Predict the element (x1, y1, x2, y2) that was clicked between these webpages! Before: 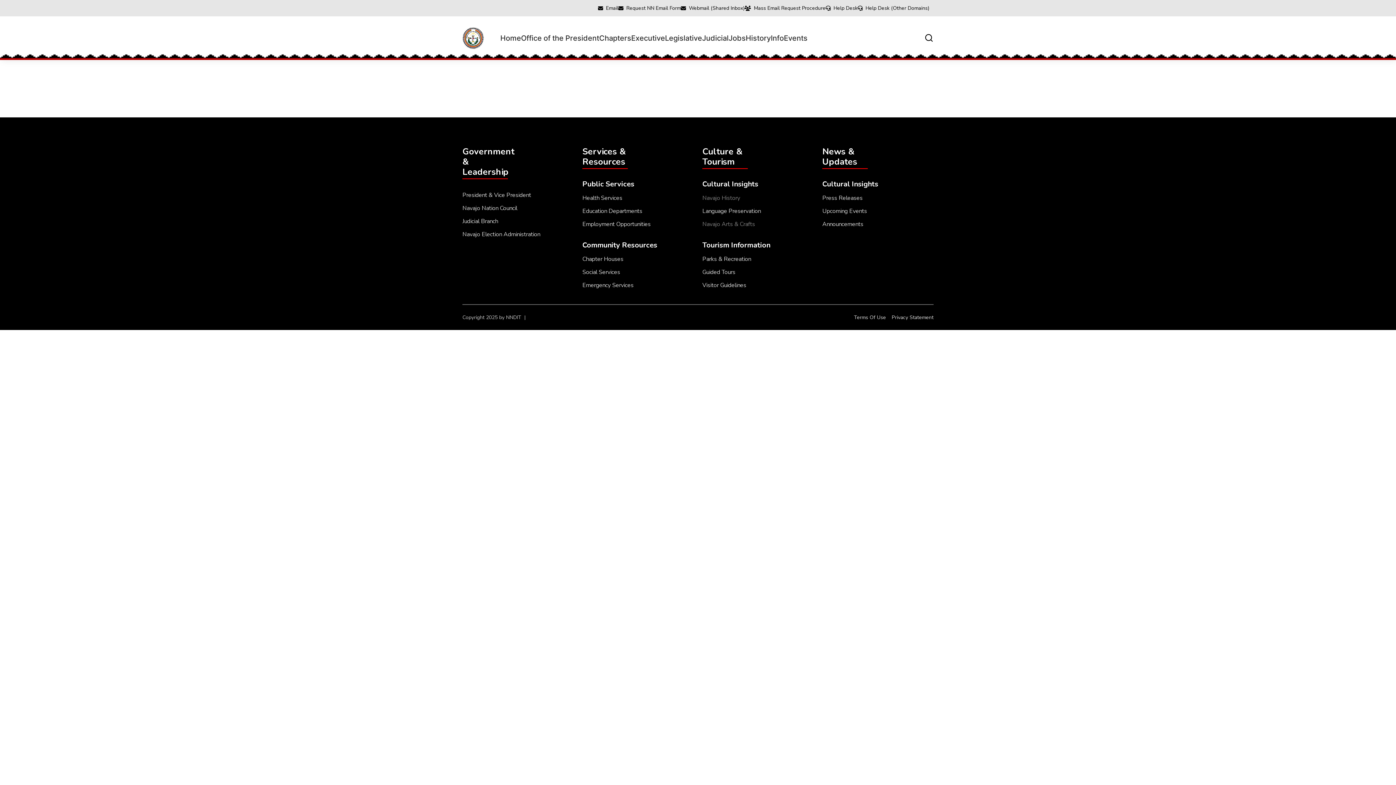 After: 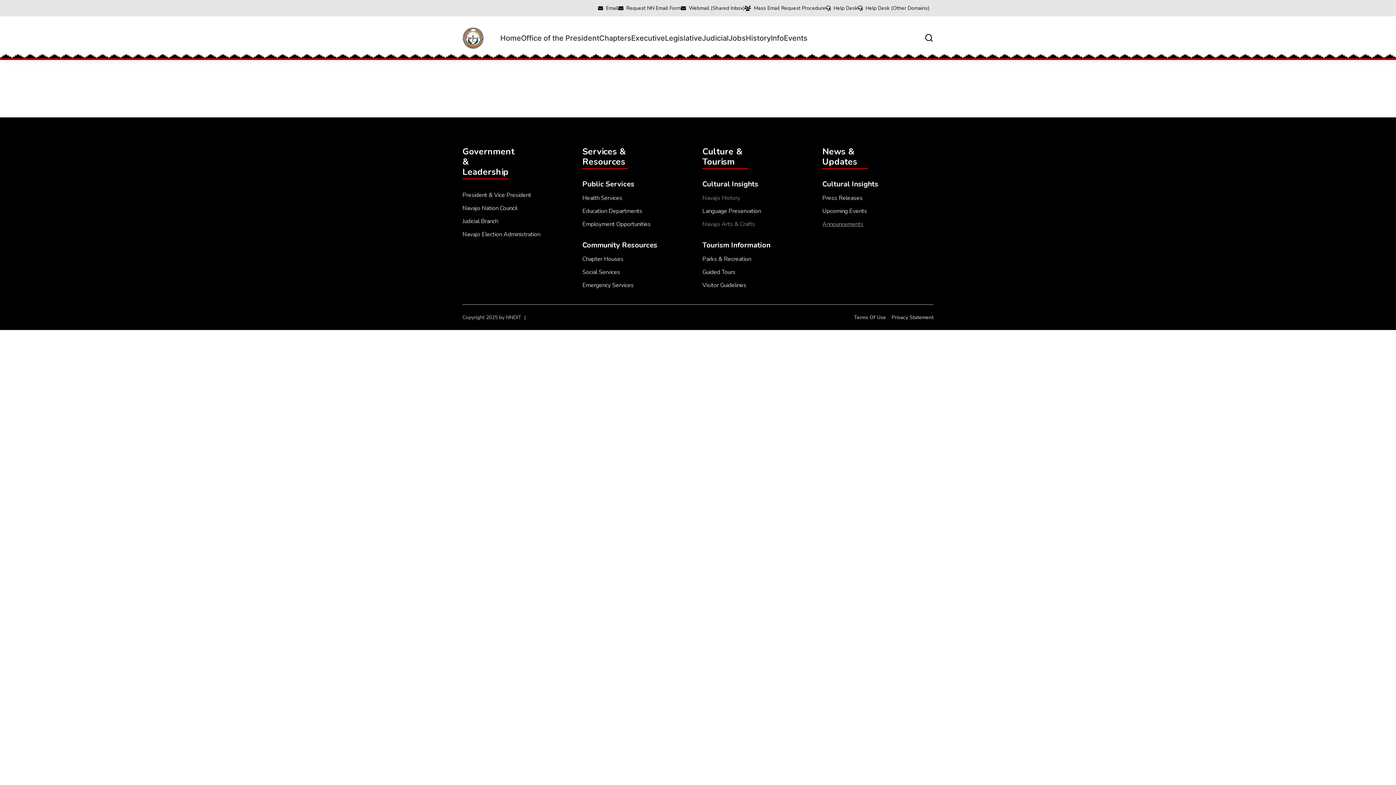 Action: label: Announcements bbox: (822, 220, 863, 228)